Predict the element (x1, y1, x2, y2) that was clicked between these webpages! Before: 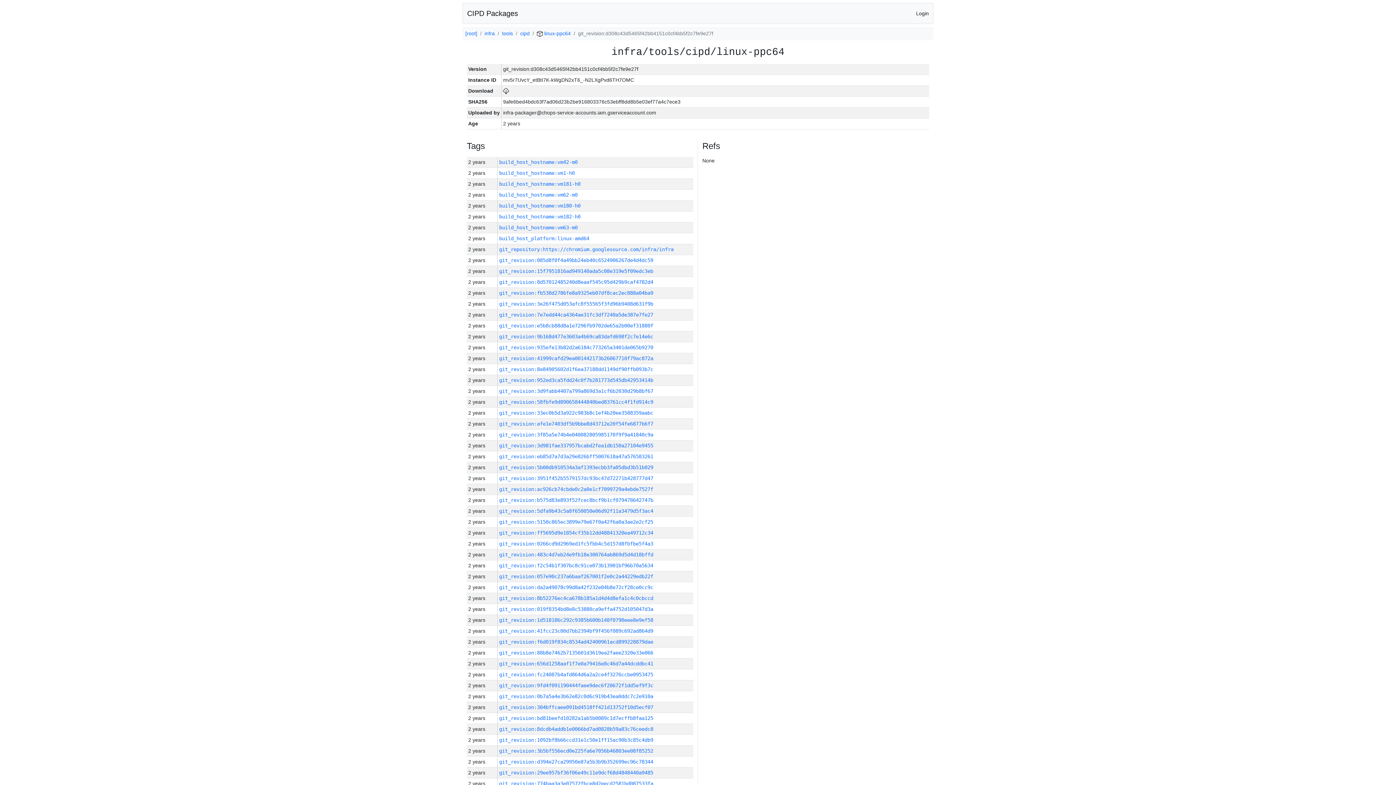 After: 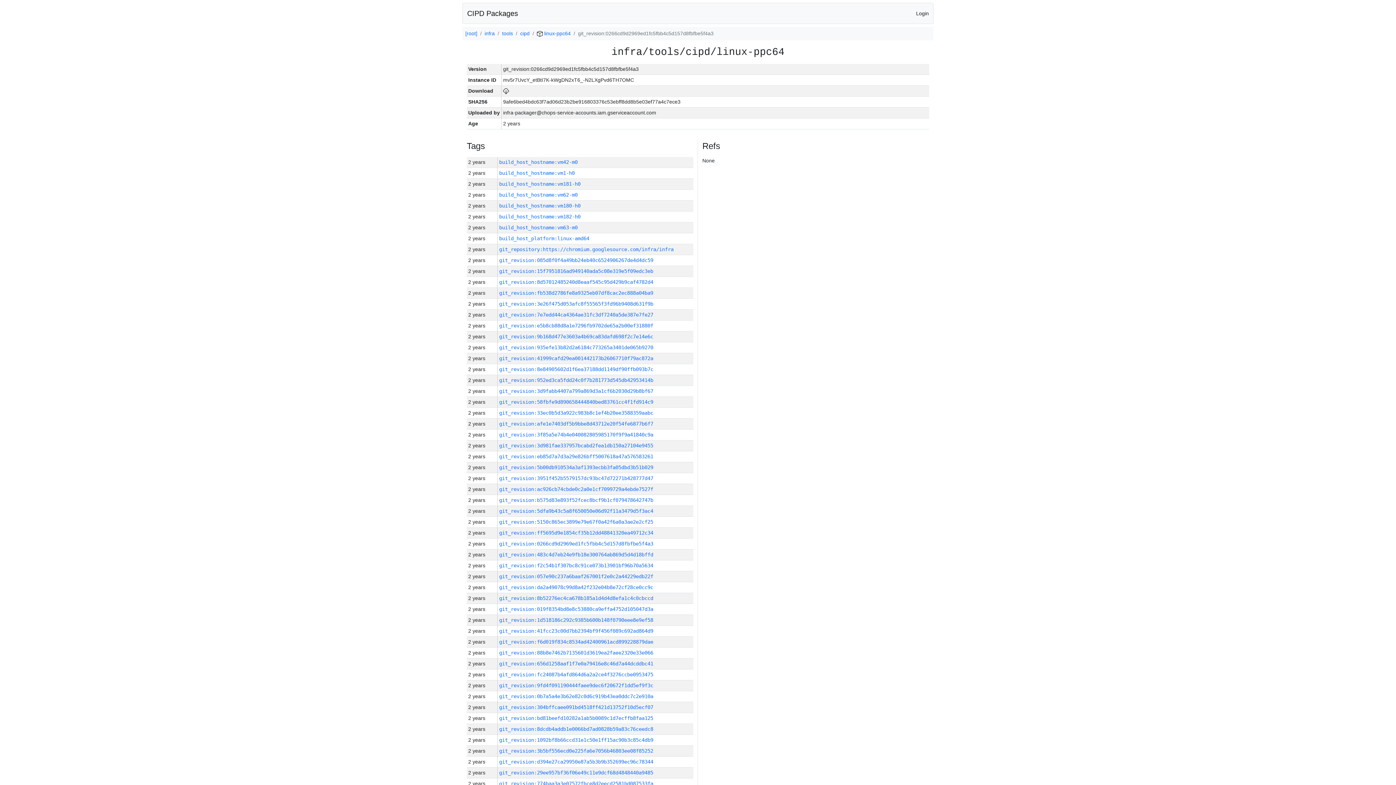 Action: label: git_revision:0266cd9d2969ed1fc5fbb4c5d157d8fbfbe5f4a3 bbox: (499, 541, 653, 546)